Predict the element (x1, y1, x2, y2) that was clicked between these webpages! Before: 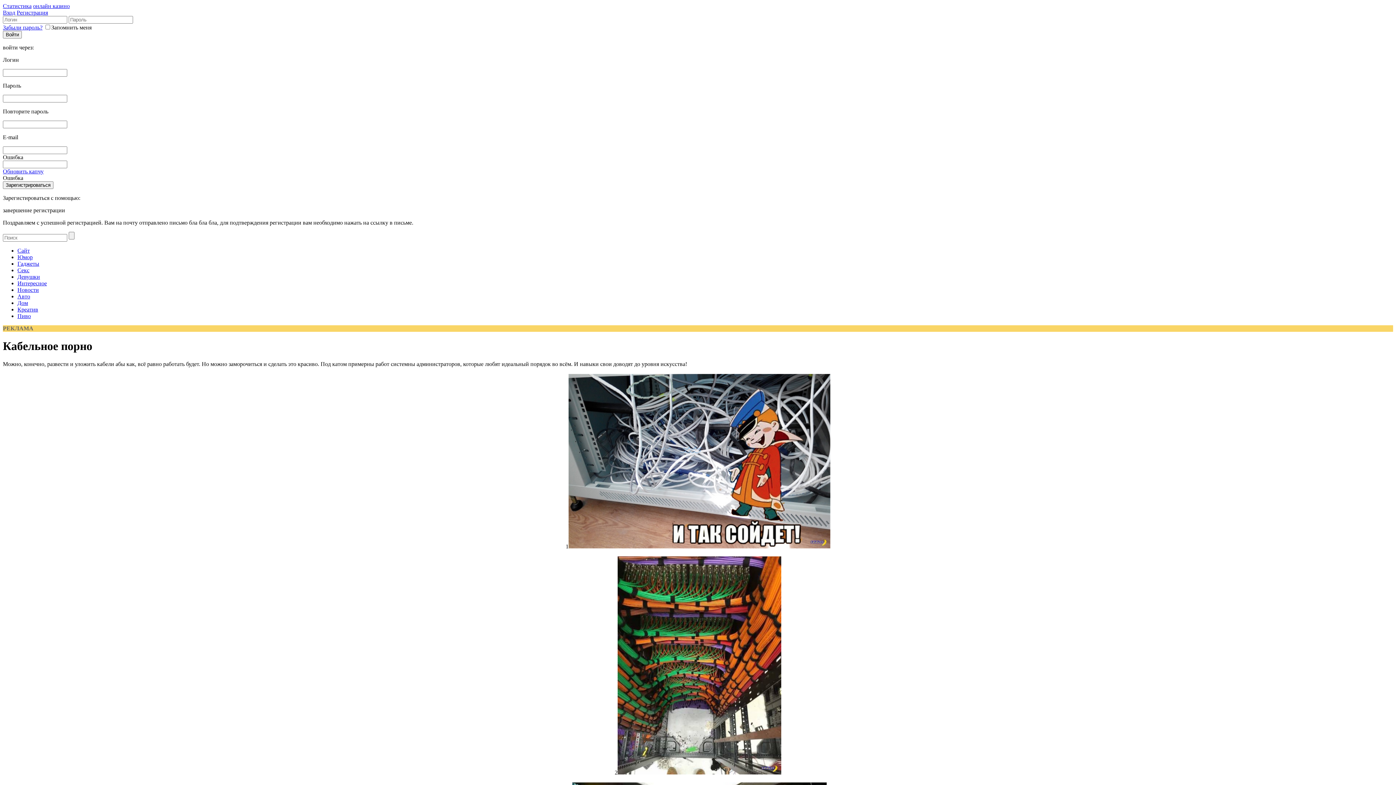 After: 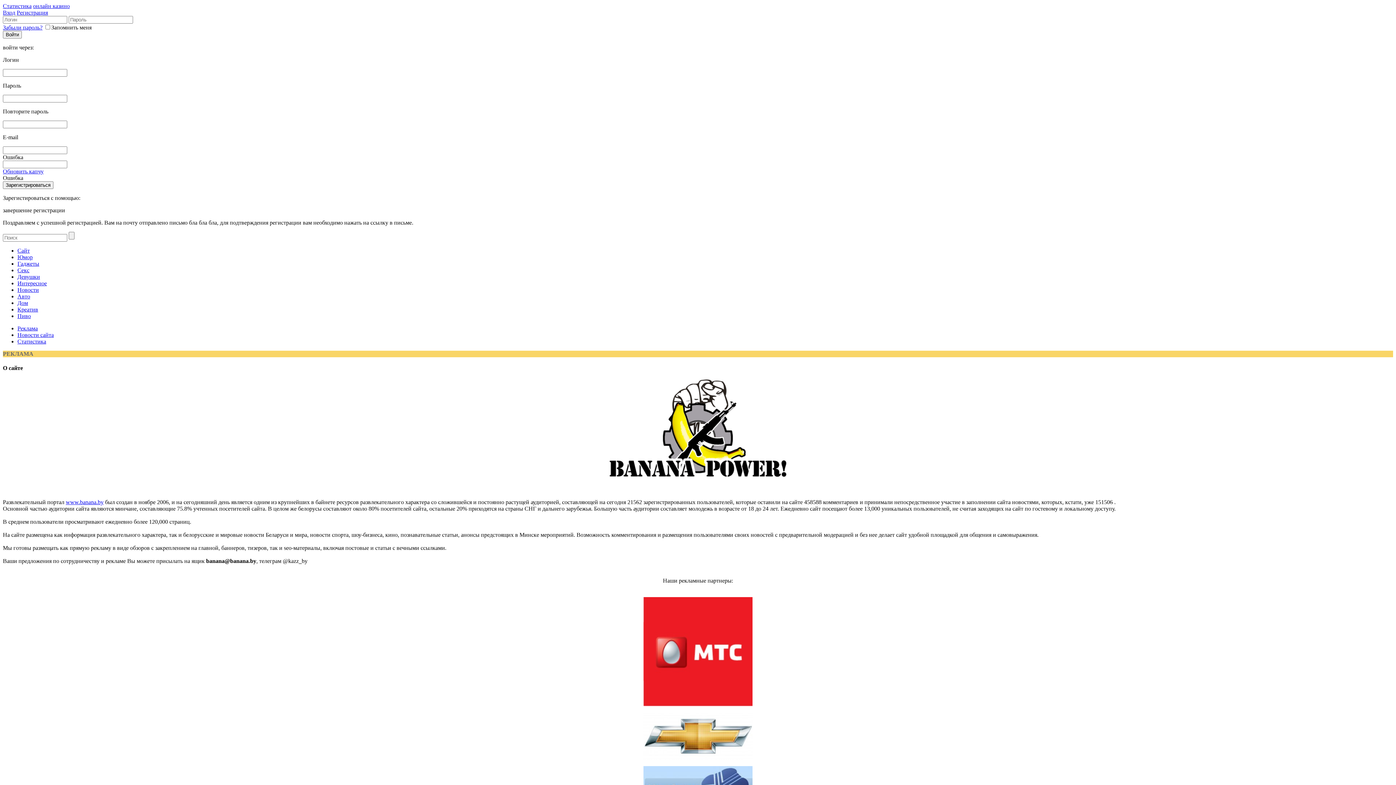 Action: bbox: (17, 247, 29, 253) label: Сайт